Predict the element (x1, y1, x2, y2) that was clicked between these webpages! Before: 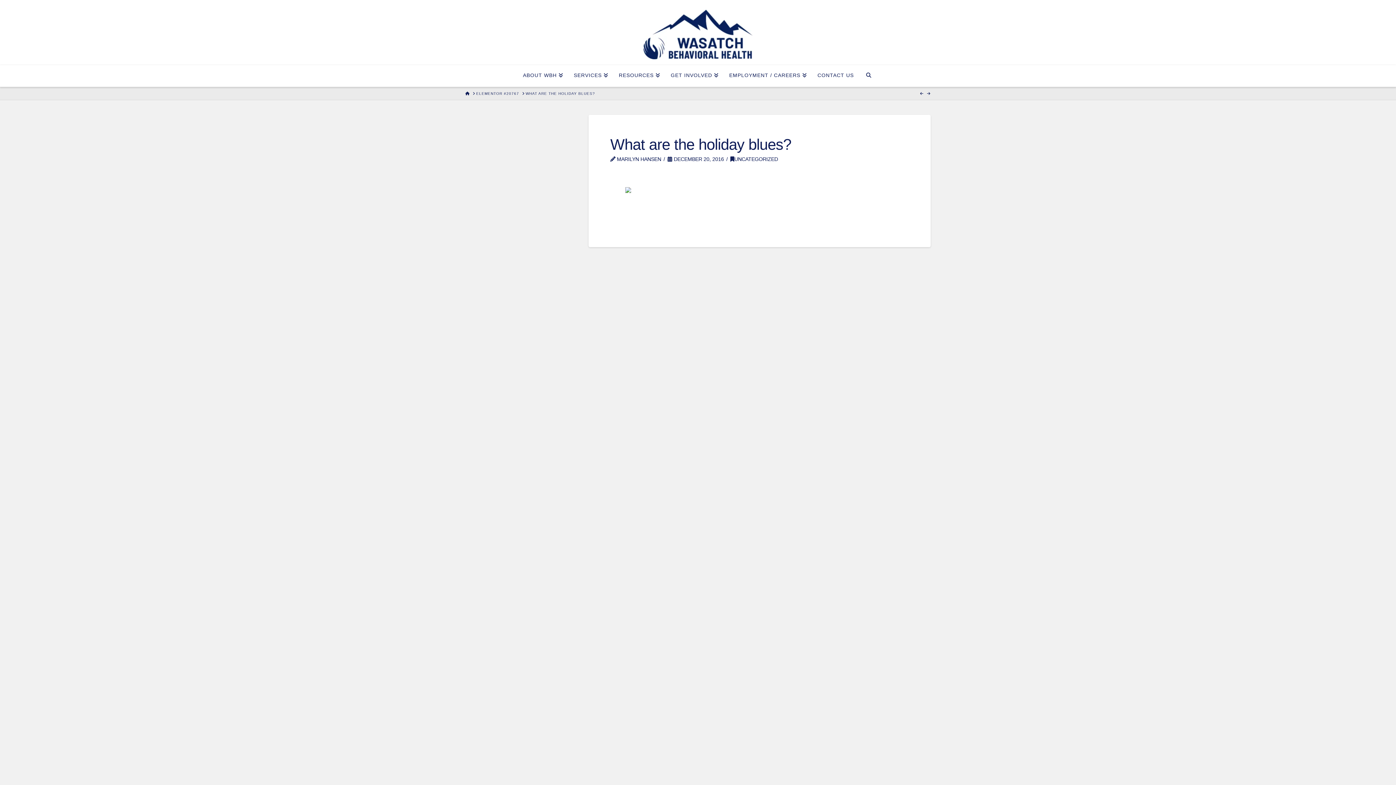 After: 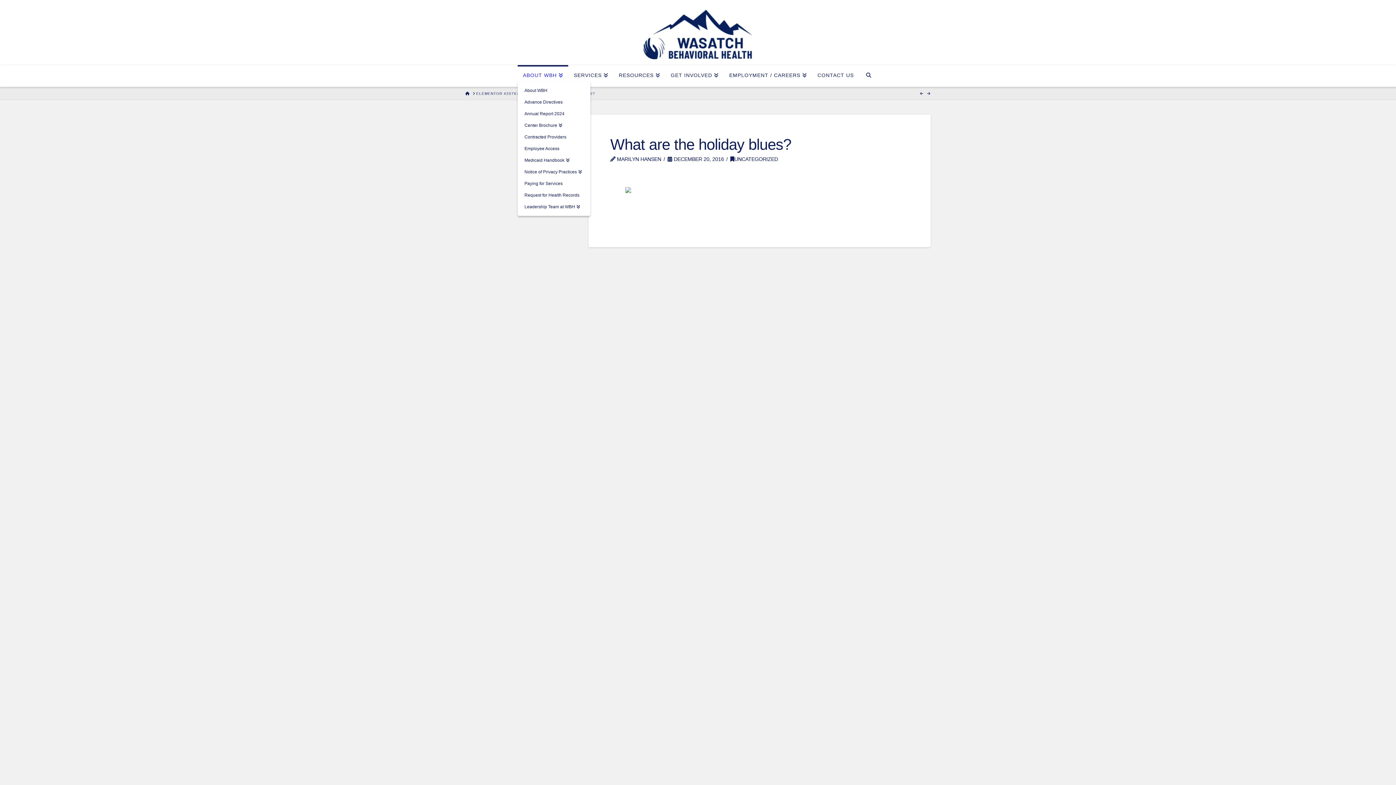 Action: bbox: (517, 65, 568, 86) label: ABOUT WBH